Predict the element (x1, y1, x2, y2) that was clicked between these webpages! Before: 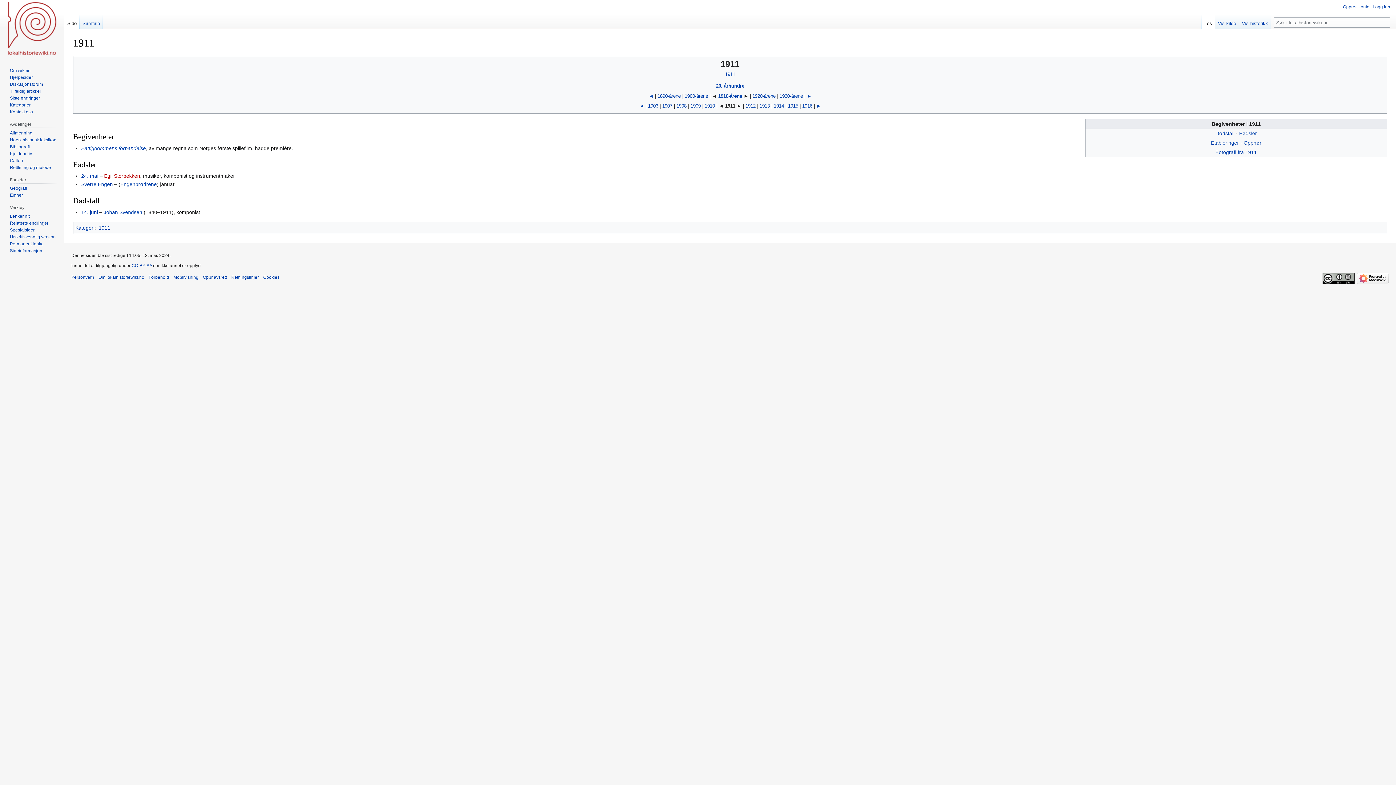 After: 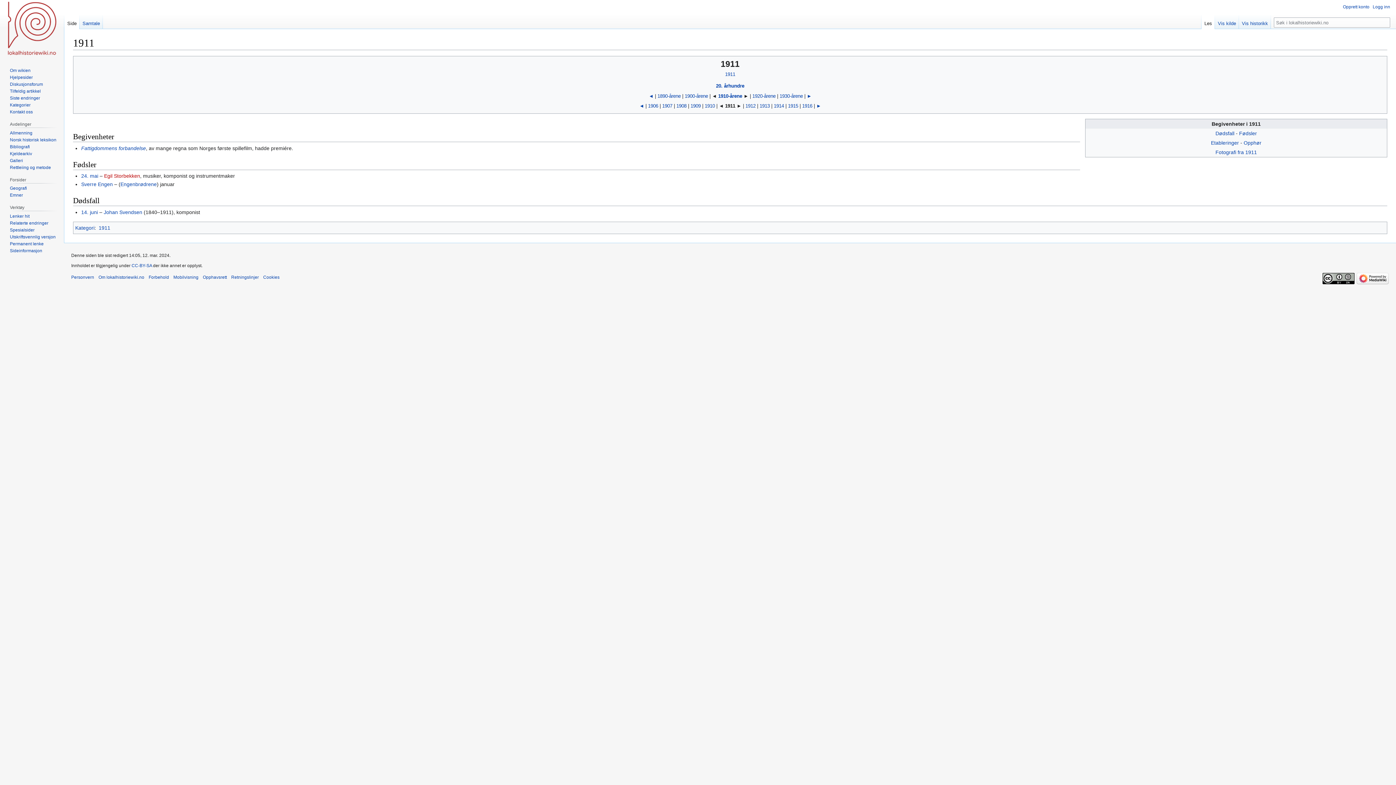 Action: bbox: (1201, 14, 1215, 29) label: Les